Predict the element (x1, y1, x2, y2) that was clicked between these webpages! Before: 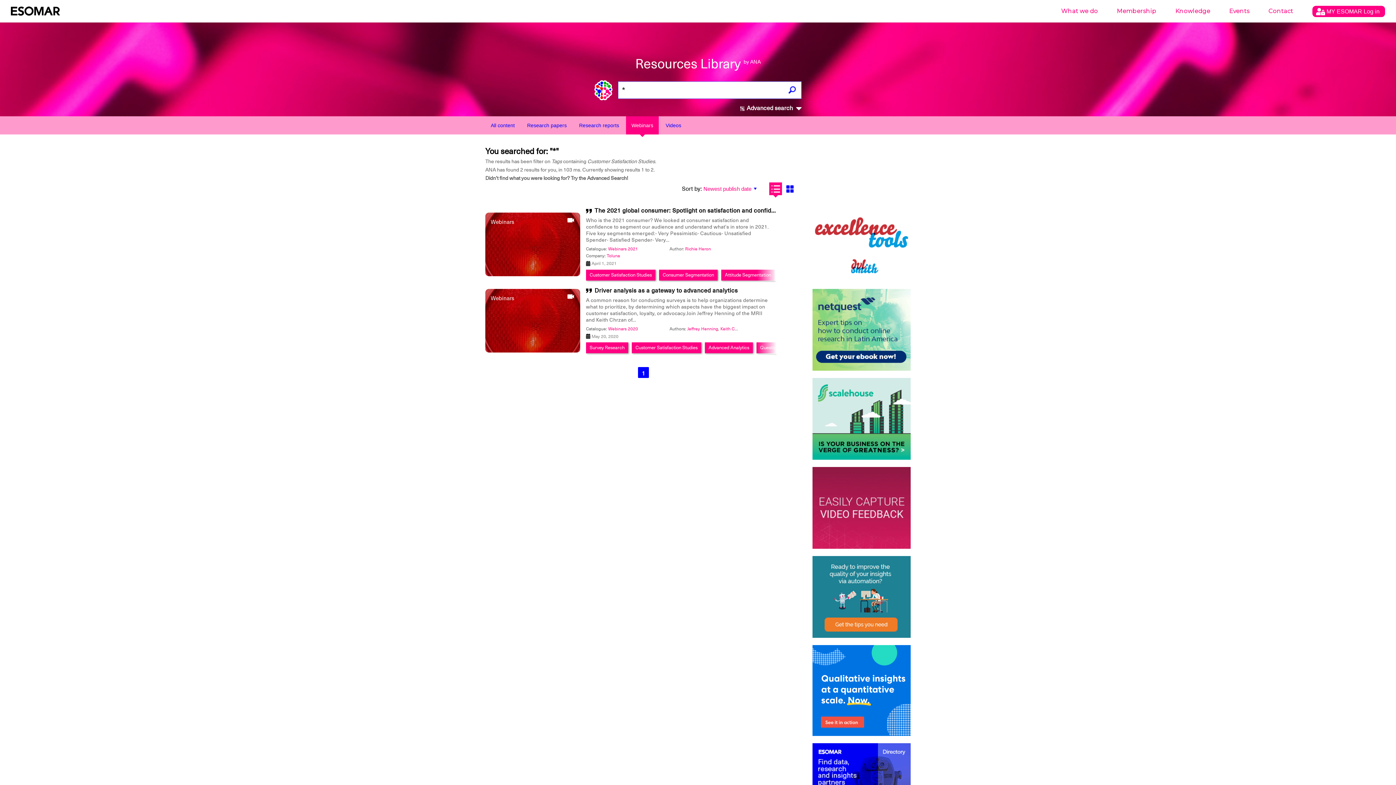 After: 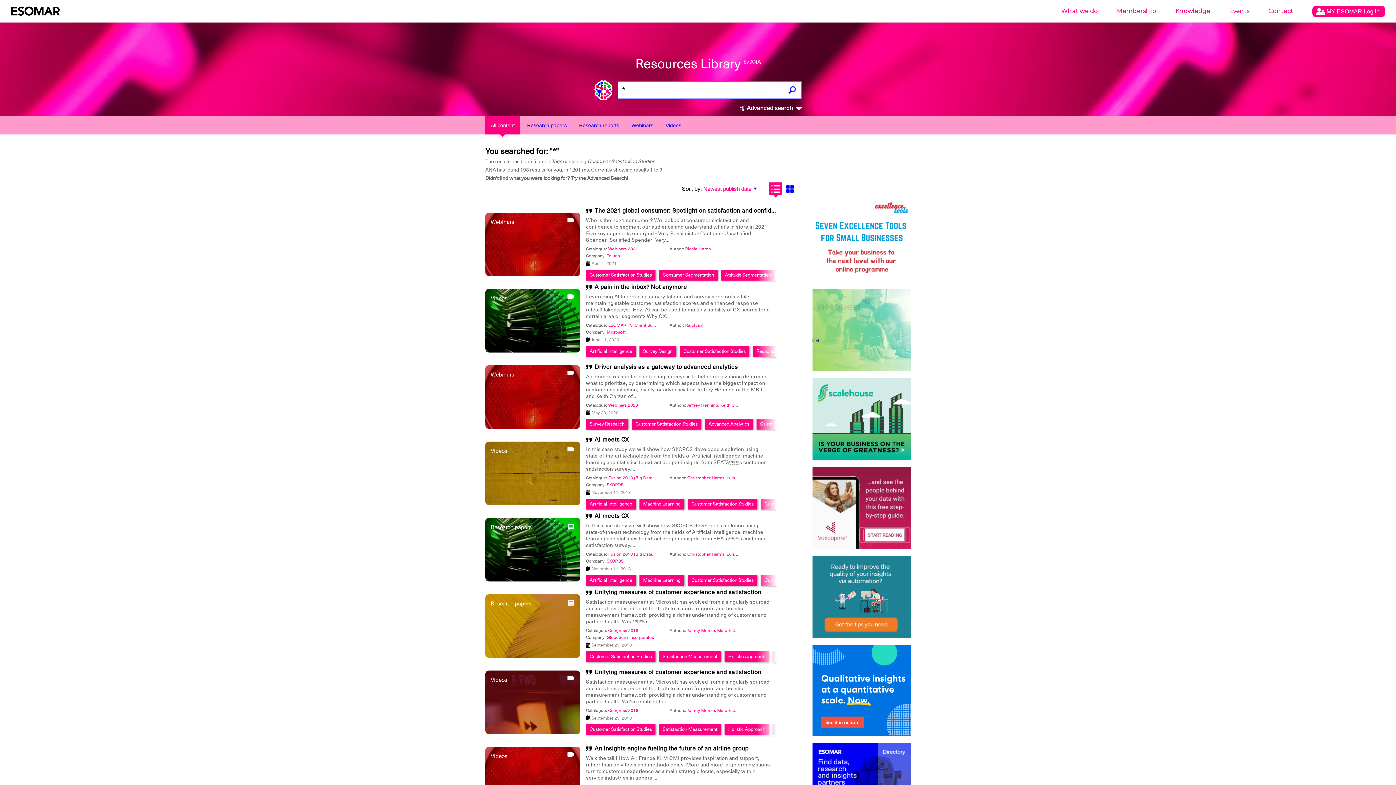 Action: label: All content bbox: (485, 121, 520, 129)